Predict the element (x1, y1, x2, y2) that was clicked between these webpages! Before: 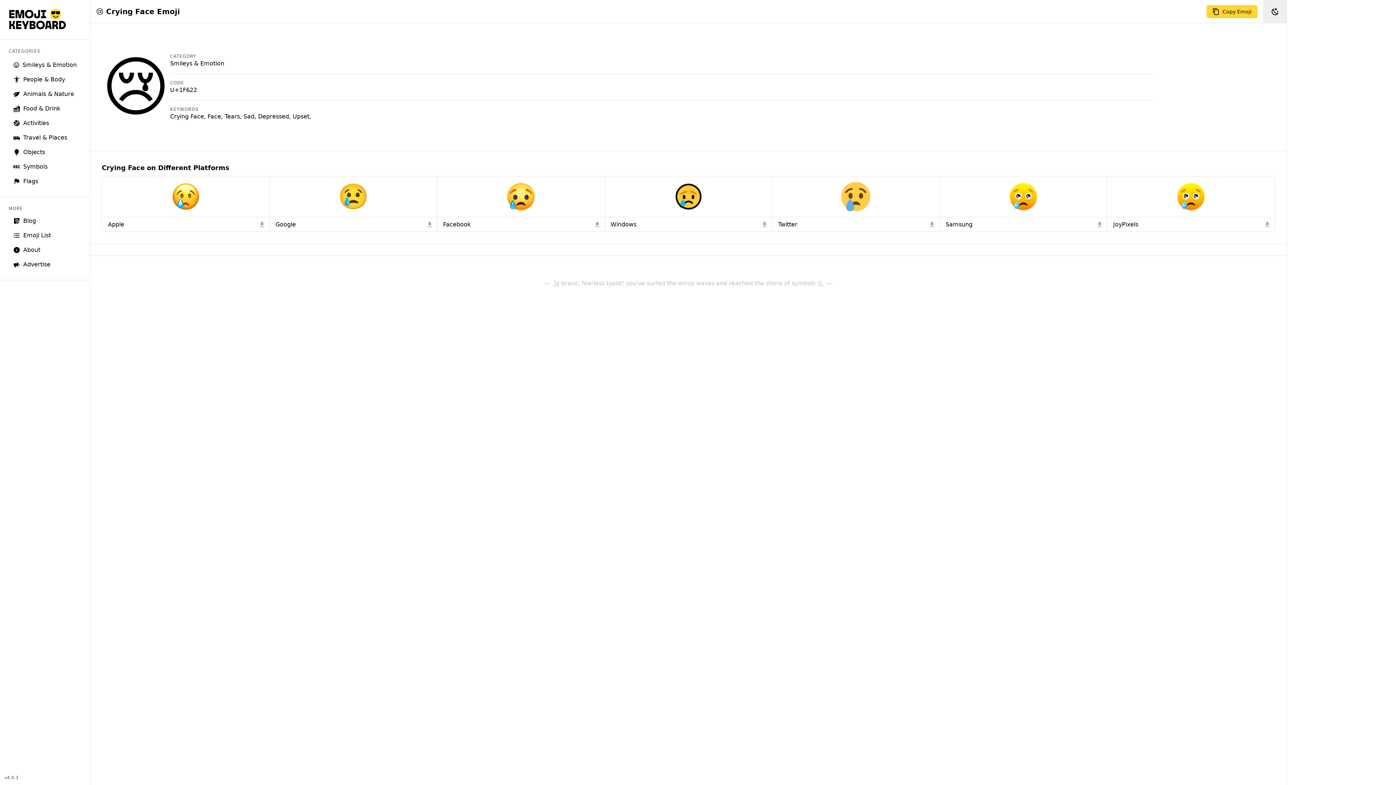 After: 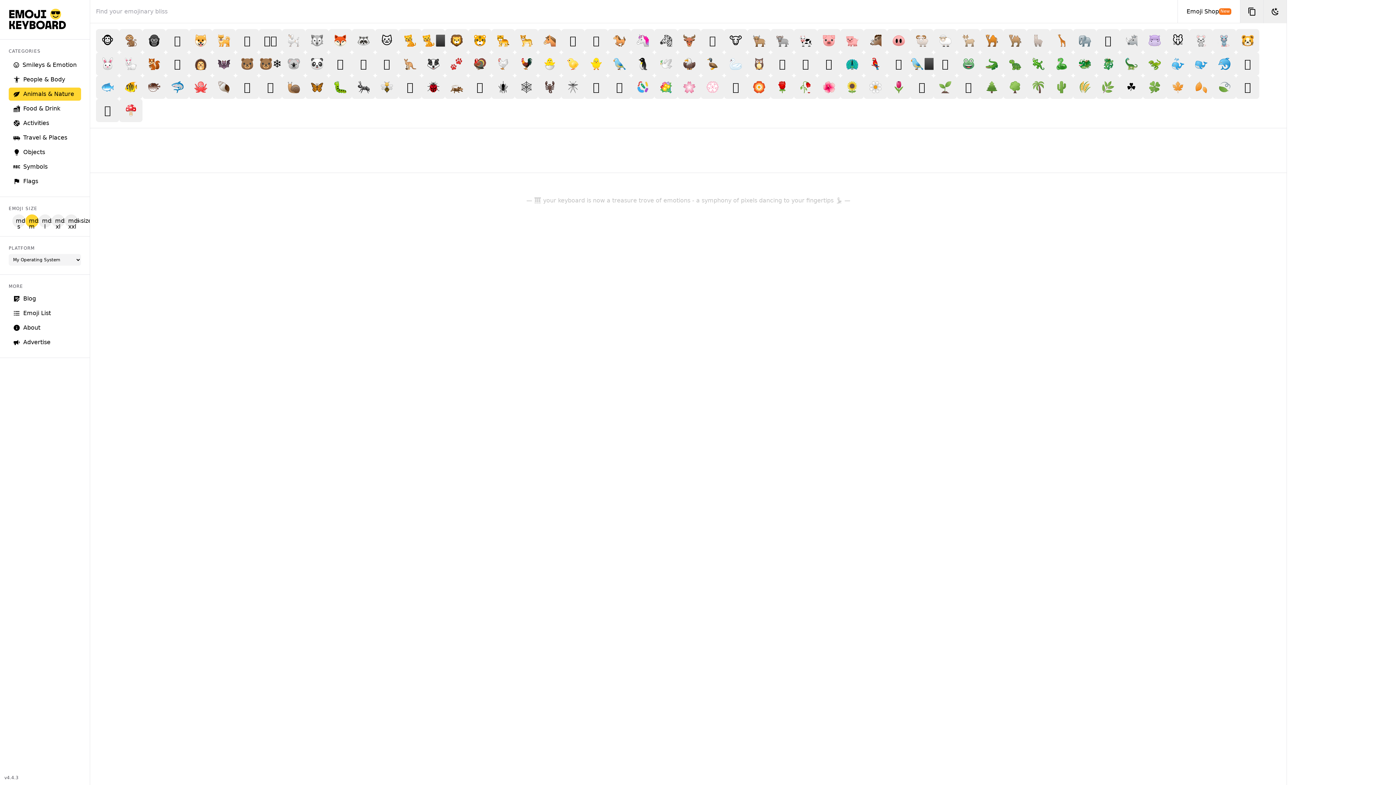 Action: bbox: (8, 87, 81, 100) label: Animals & Nature